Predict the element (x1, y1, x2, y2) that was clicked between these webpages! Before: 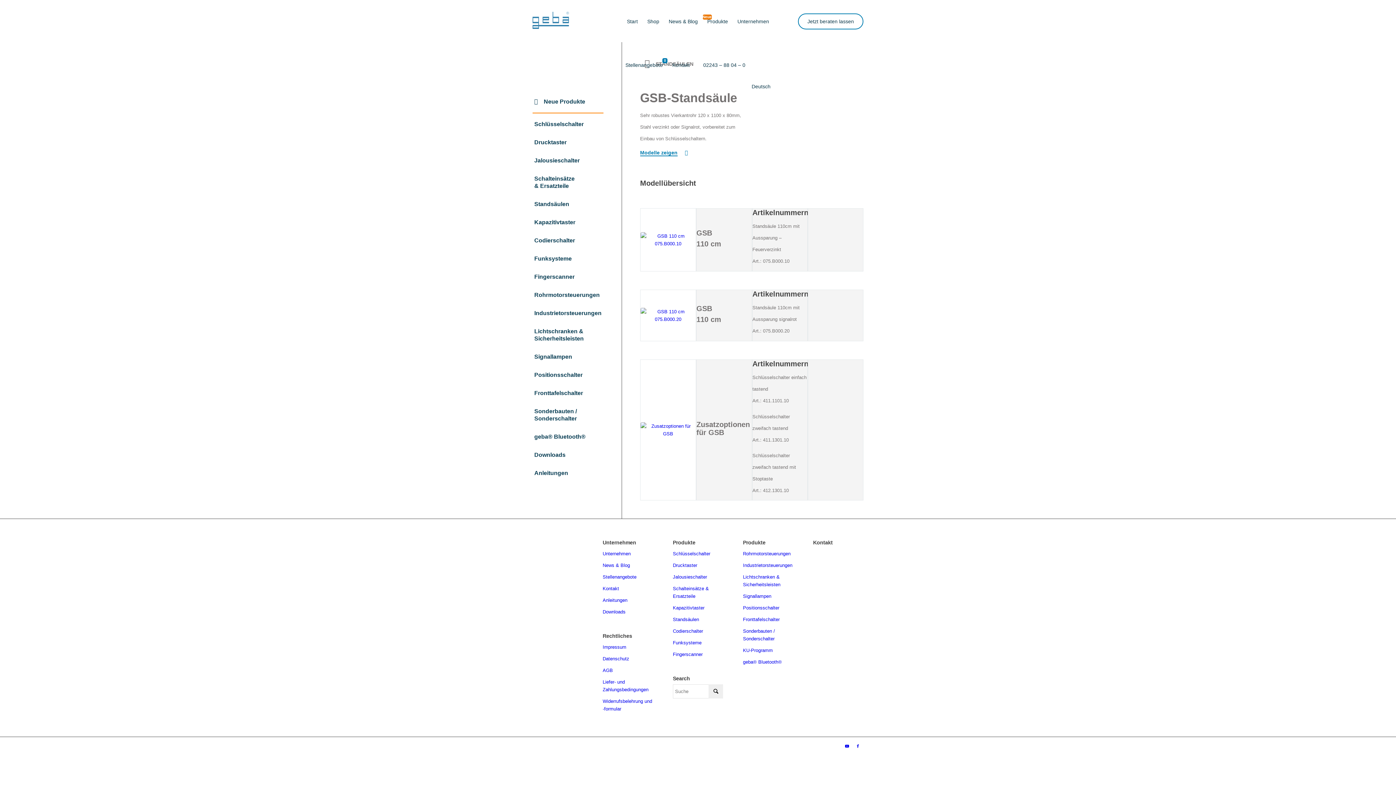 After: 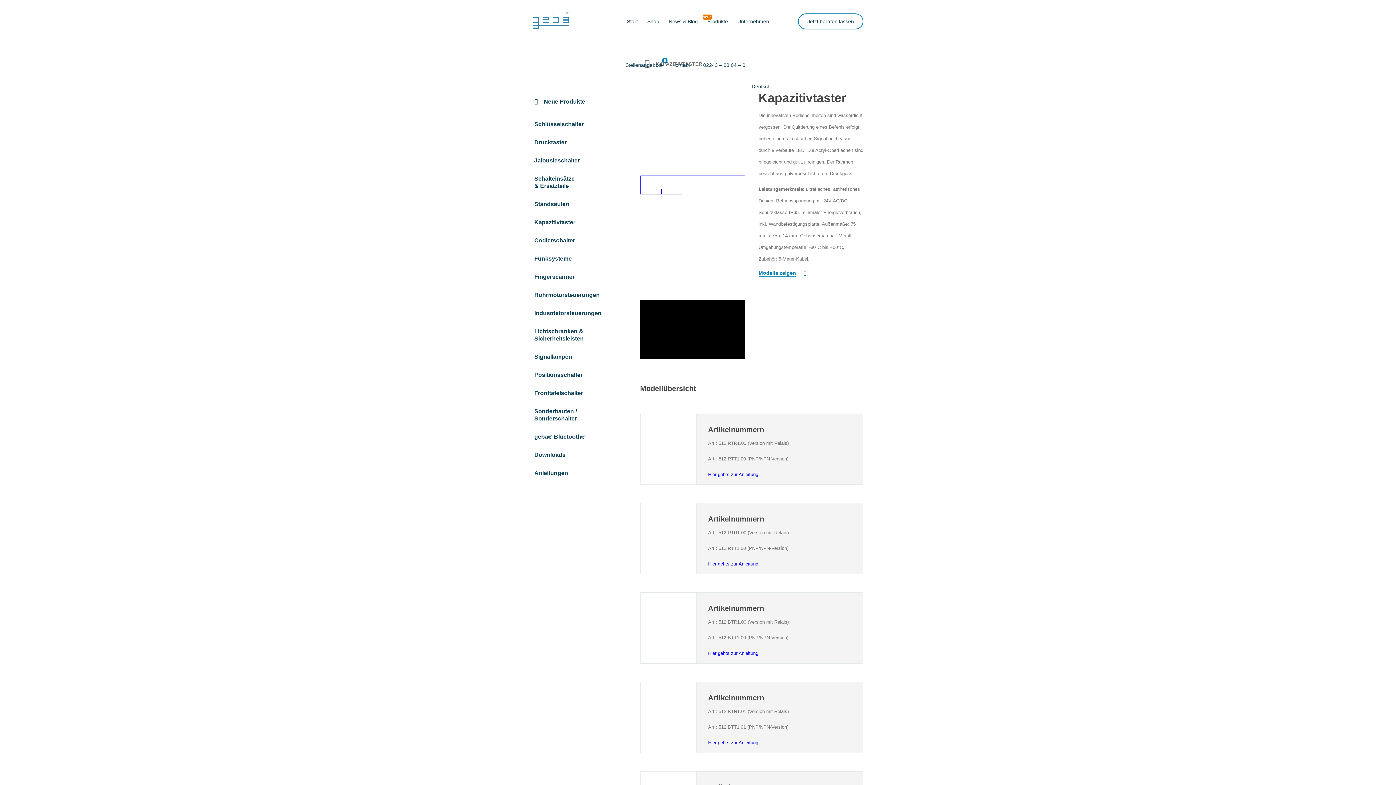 Action: bbox: (532, 211, 603, 229) label: Kapazitivtaster